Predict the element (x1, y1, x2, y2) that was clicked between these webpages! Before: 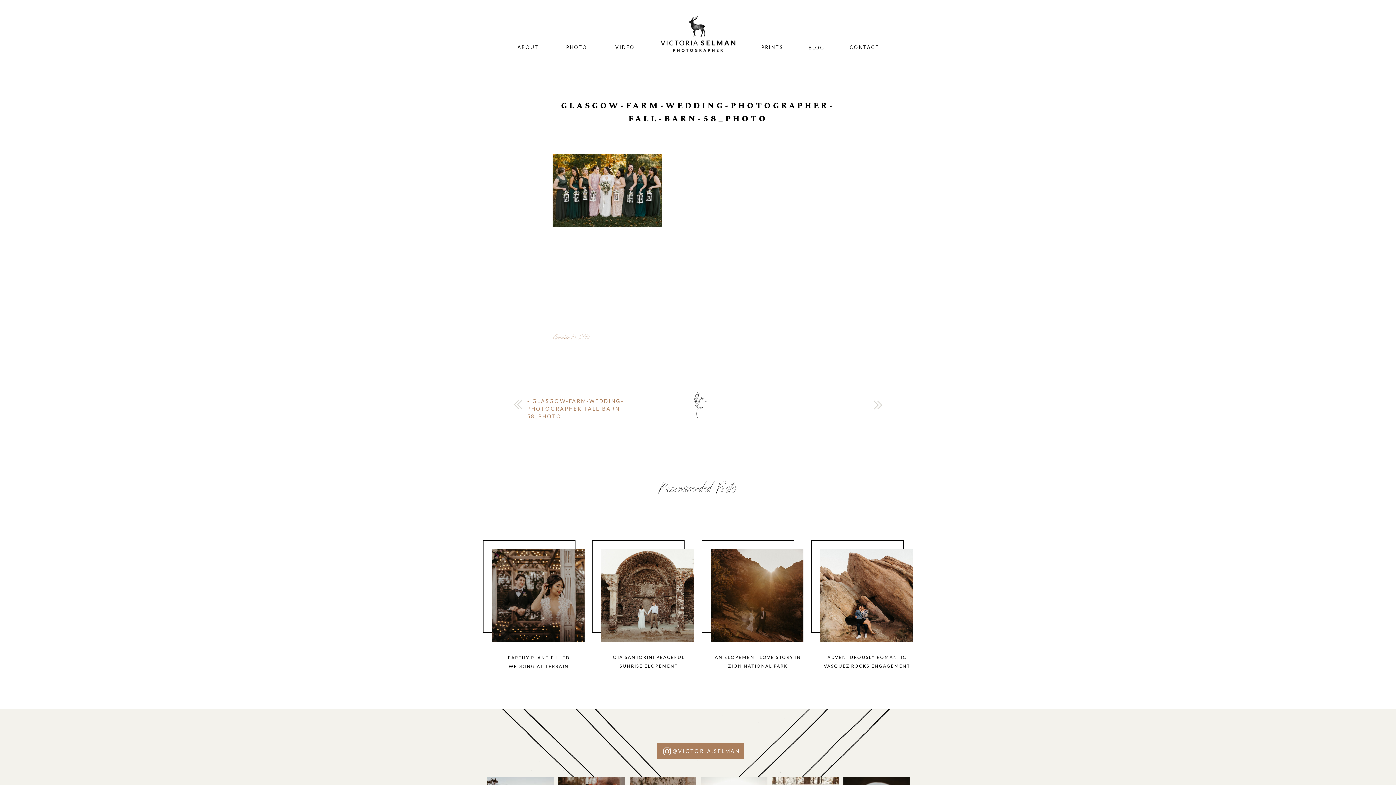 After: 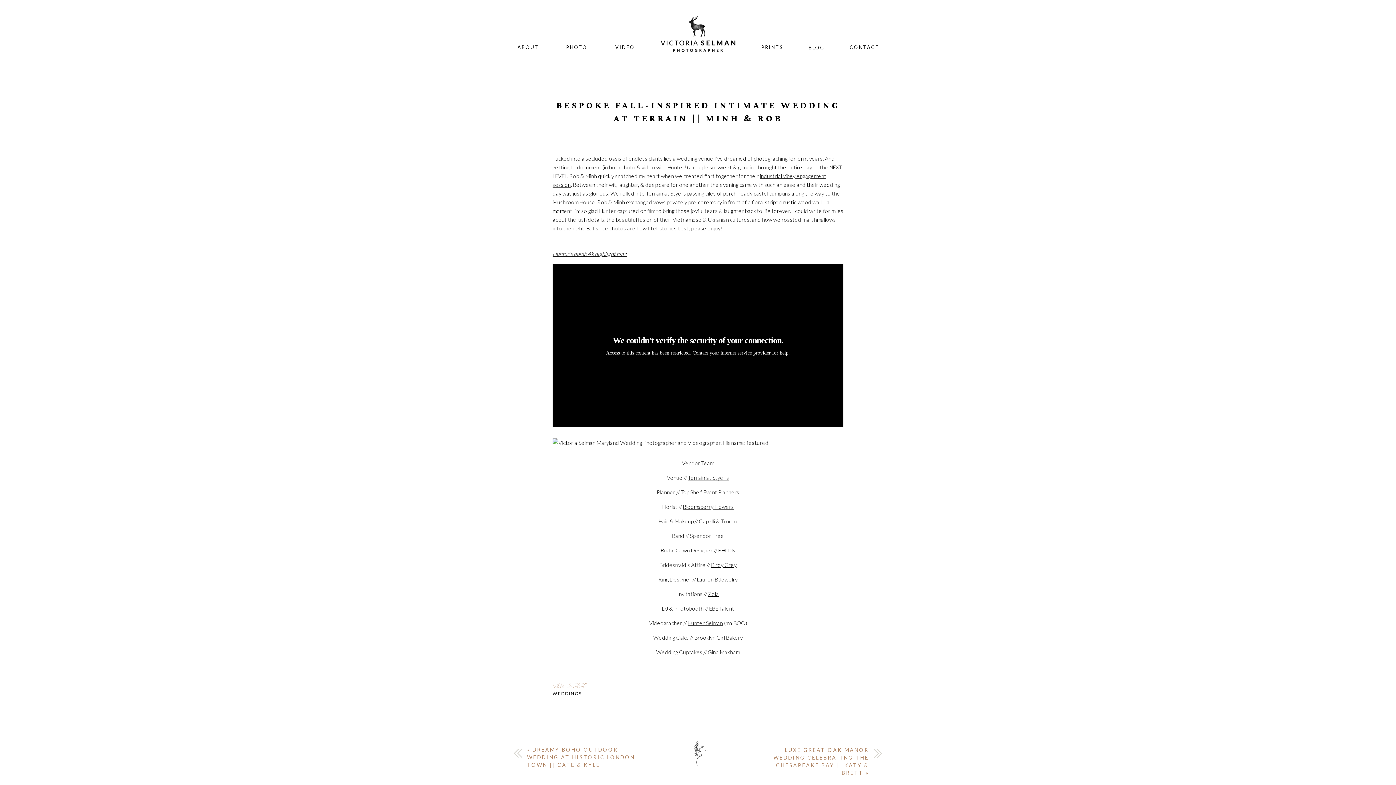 Action: bbox: (496, 653, 581, 674) label: EARTHY PLANT-FILLED WEDDING AT TERRAIN